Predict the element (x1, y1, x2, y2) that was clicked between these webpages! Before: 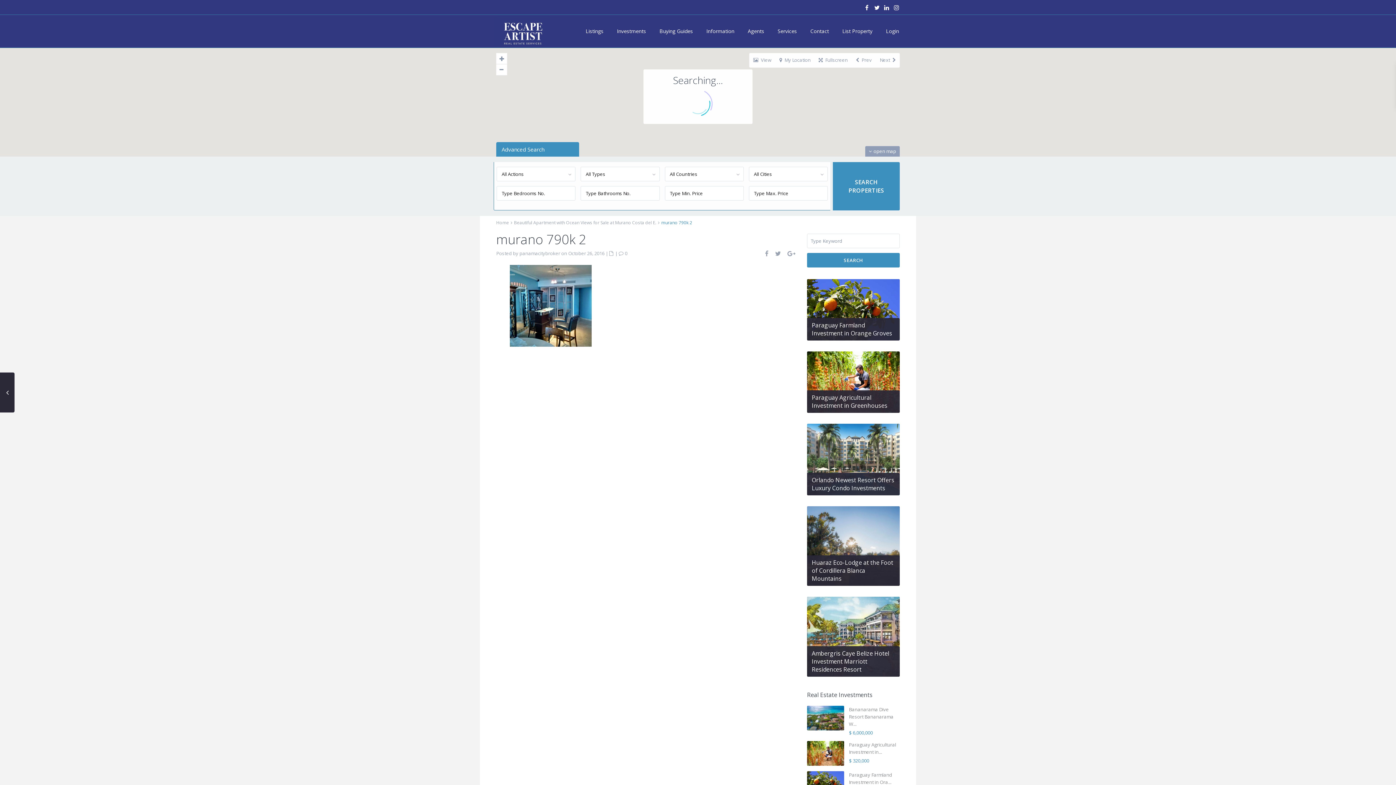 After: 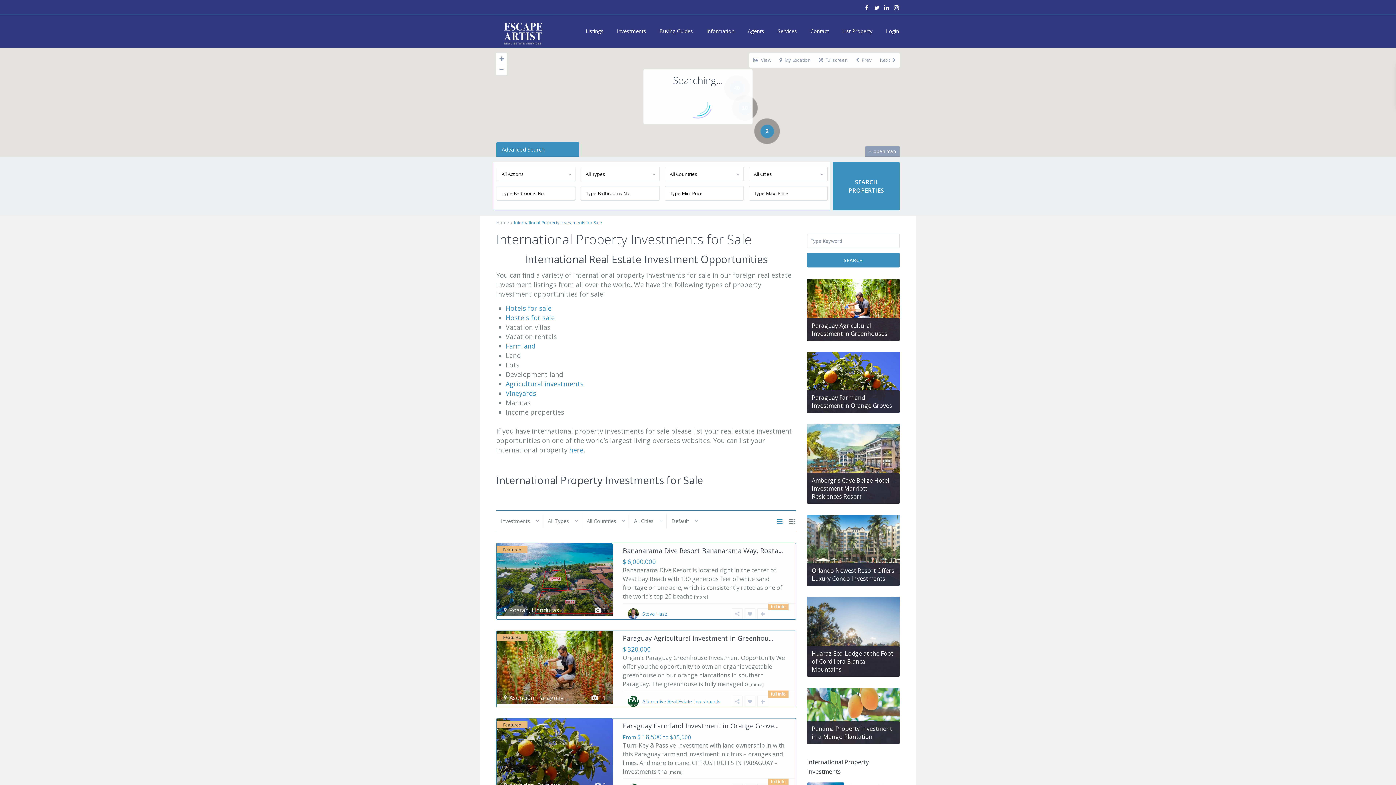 Action: bbox: (610, 14, 652, 47) label: Investments